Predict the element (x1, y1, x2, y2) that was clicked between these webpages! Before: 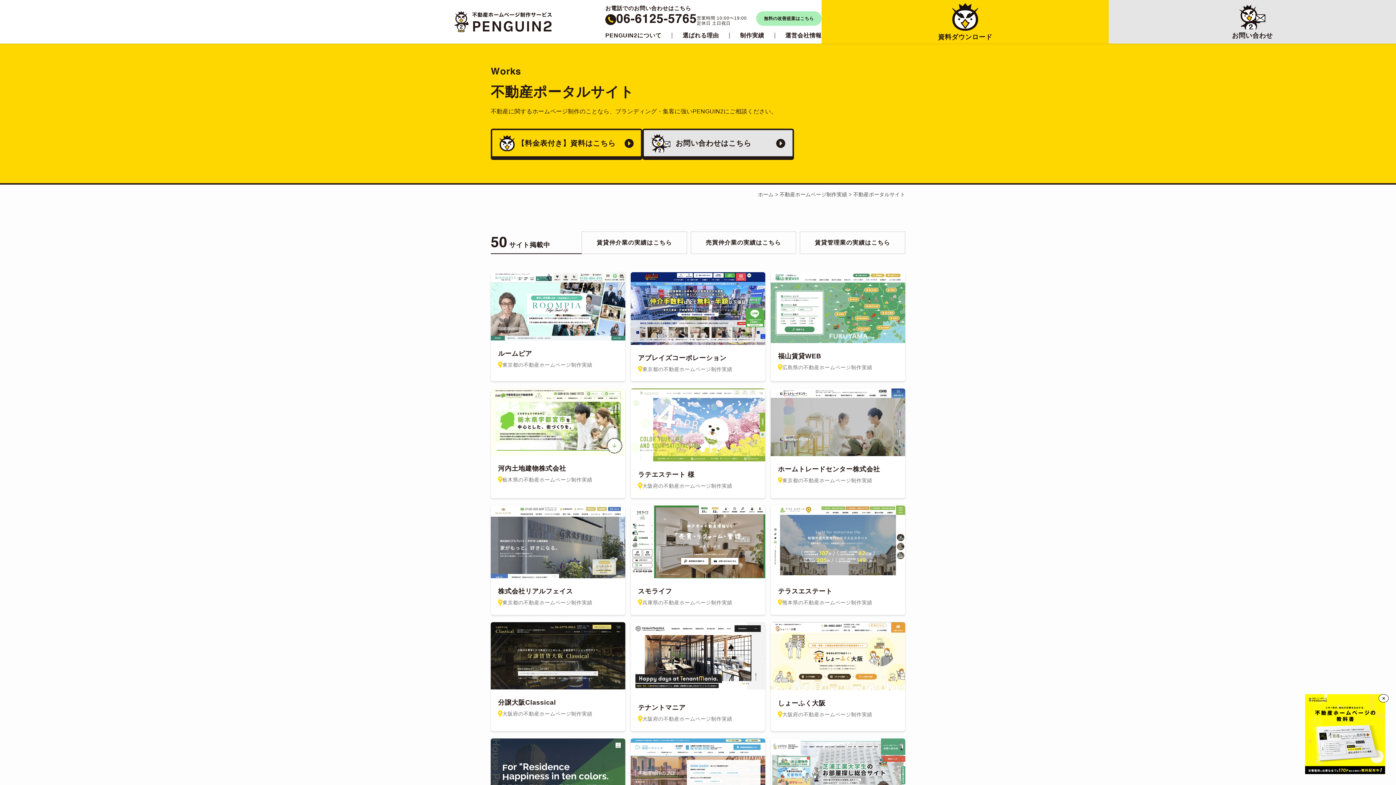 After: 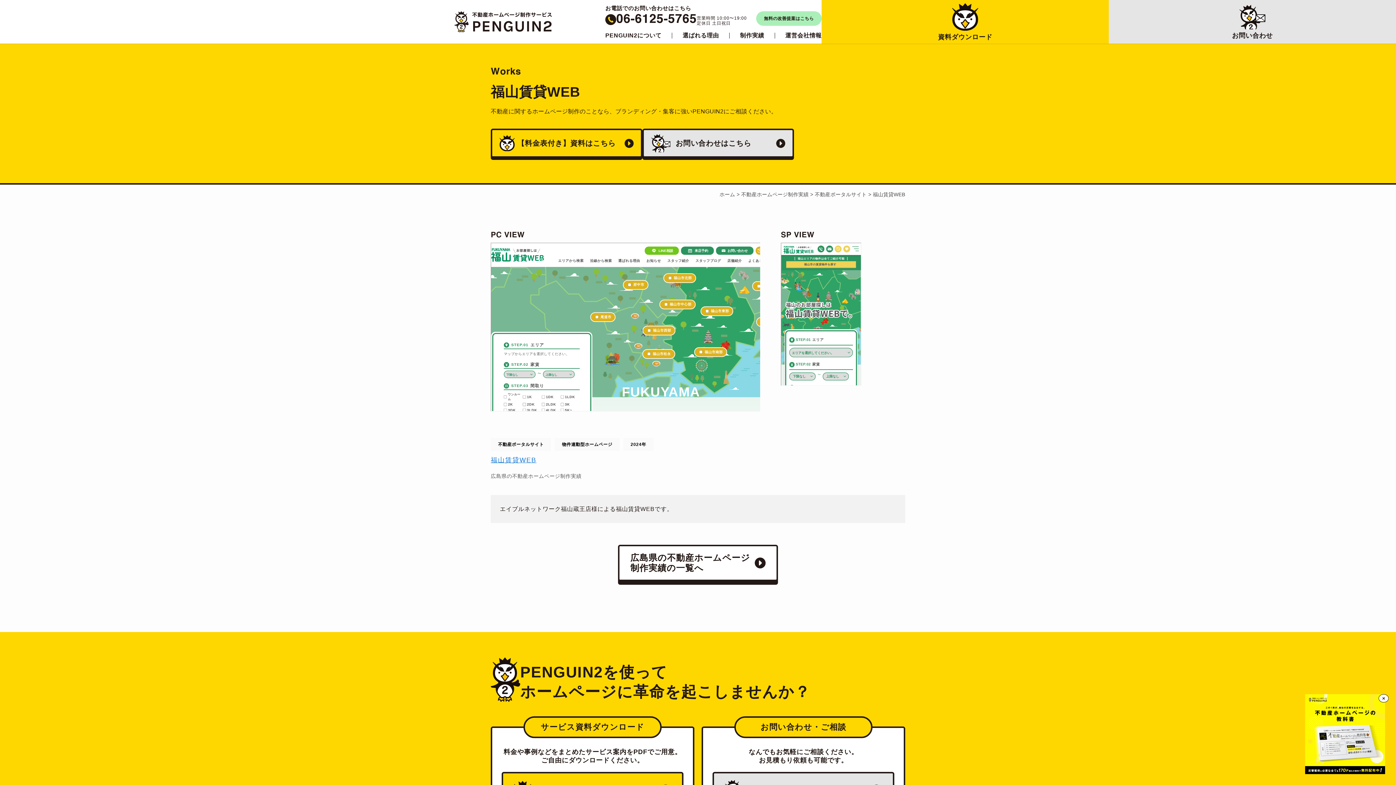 Action: label: 福山賃貸WEB

広島県の不動産ホームページ制作実績 bbox: (770, 272, 905, 381)